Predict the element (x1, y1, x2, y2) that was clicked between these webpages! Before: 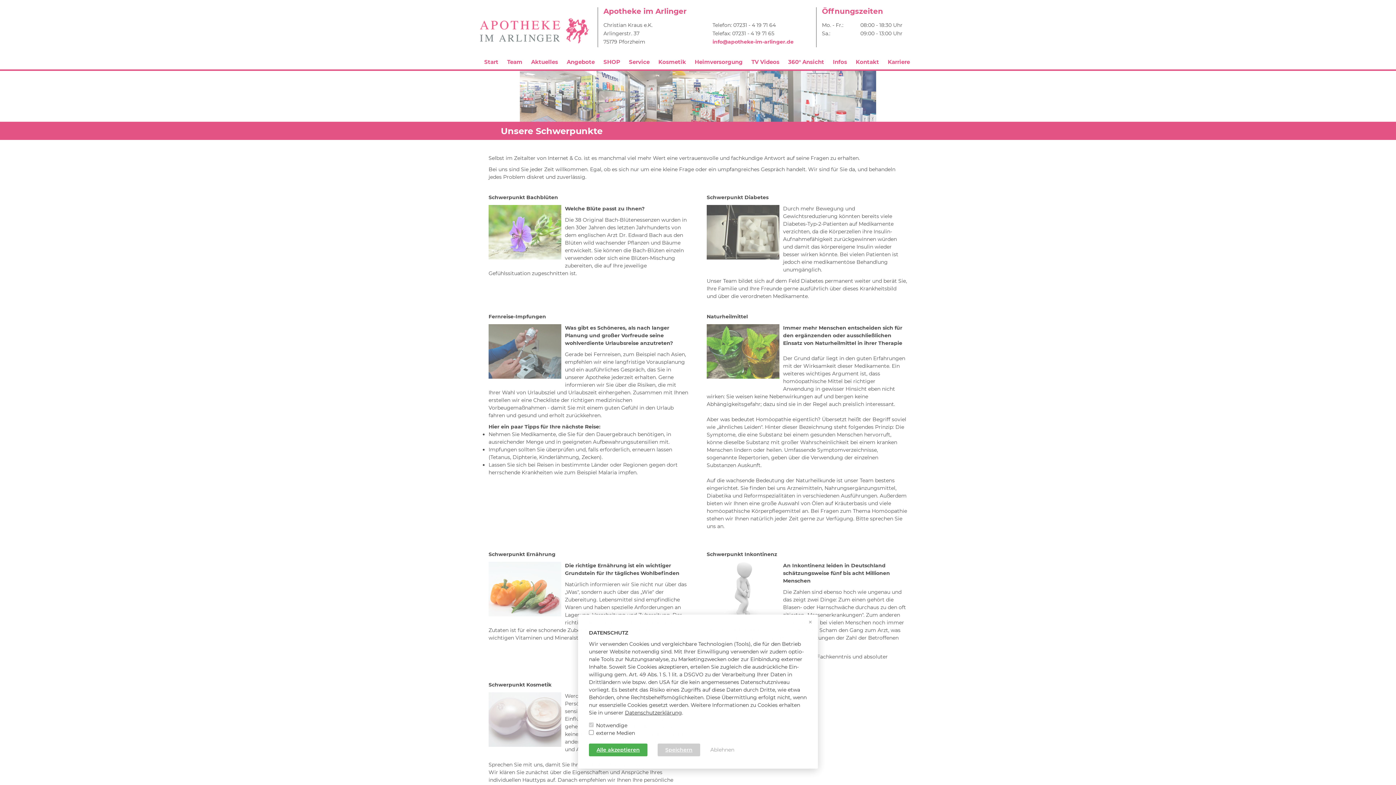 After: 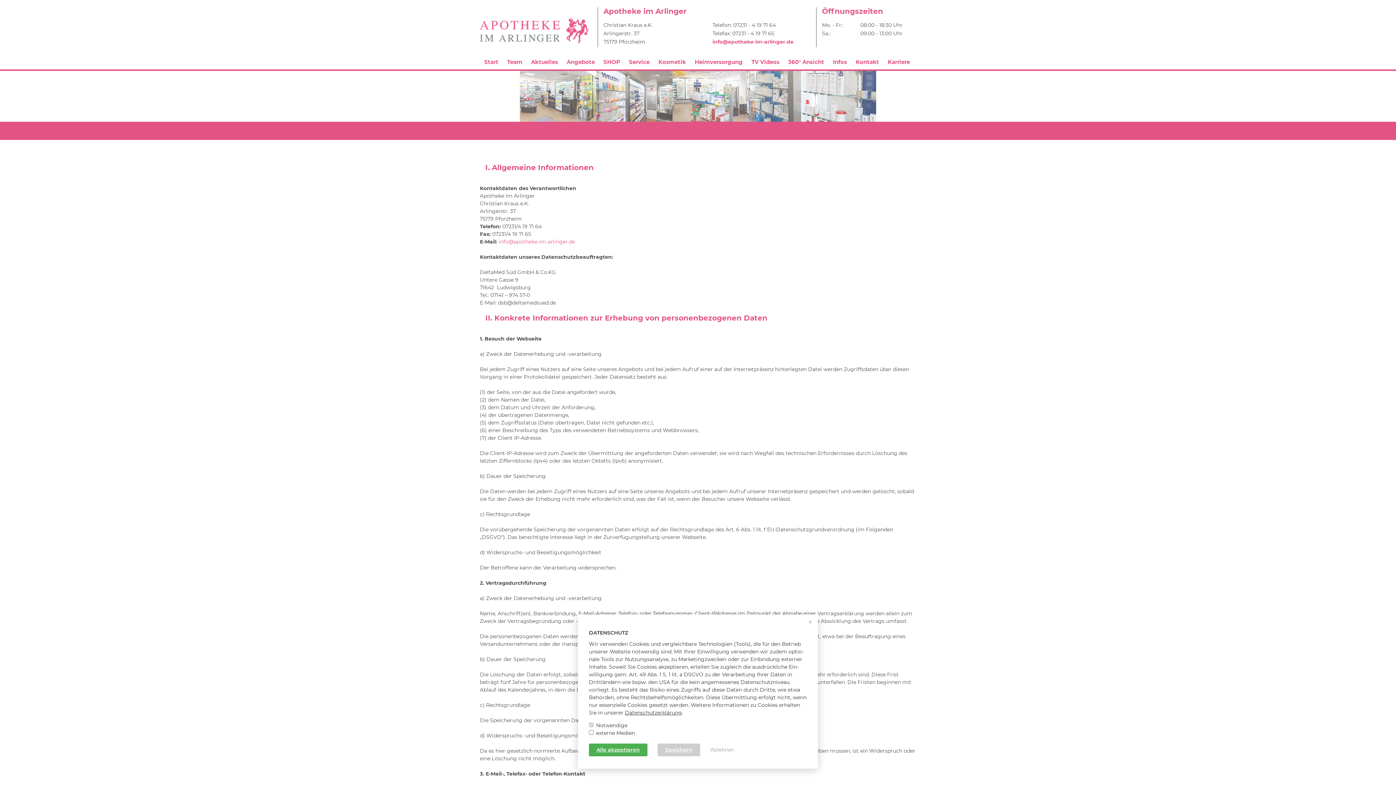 Action: bbox: (625, 709, 682, 716) label: Da­ten­schutz­er­klä­rung